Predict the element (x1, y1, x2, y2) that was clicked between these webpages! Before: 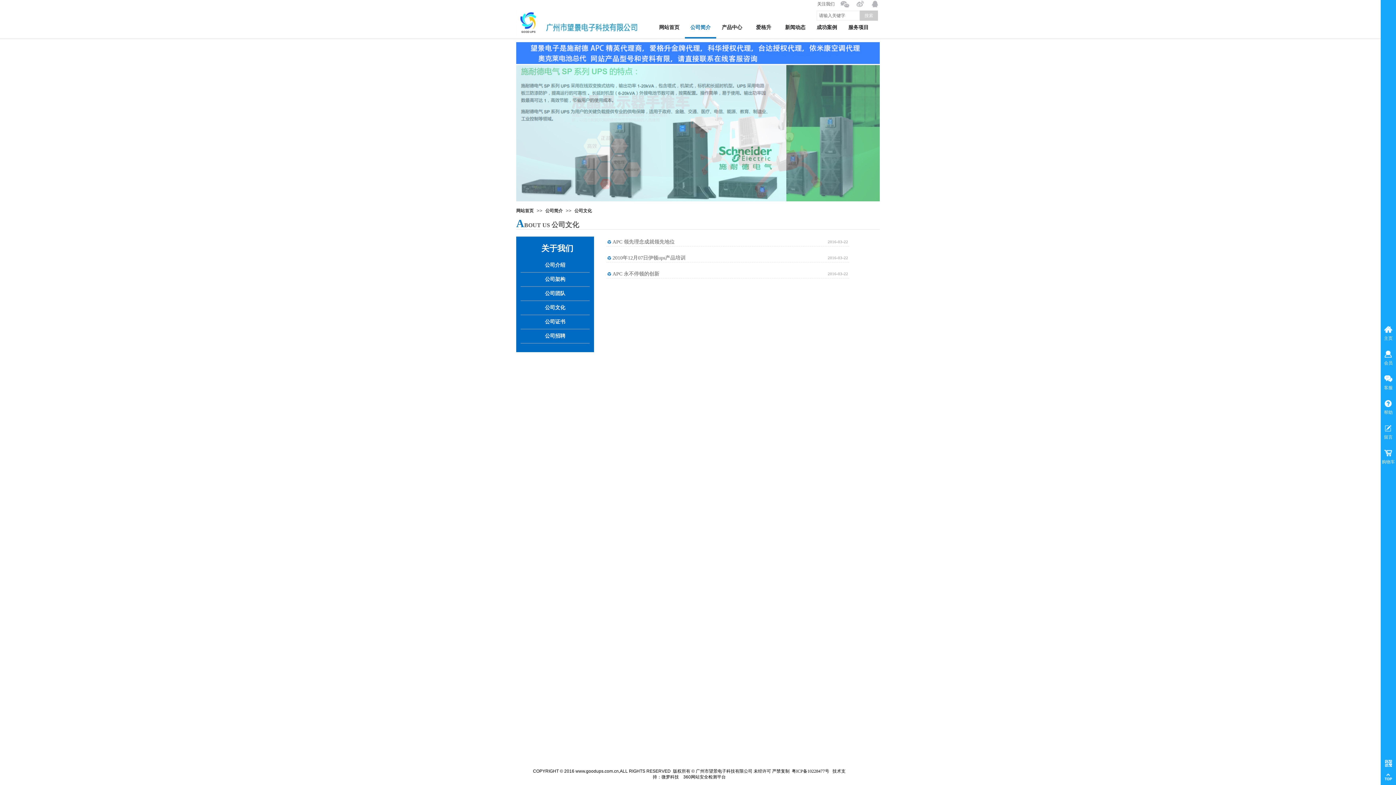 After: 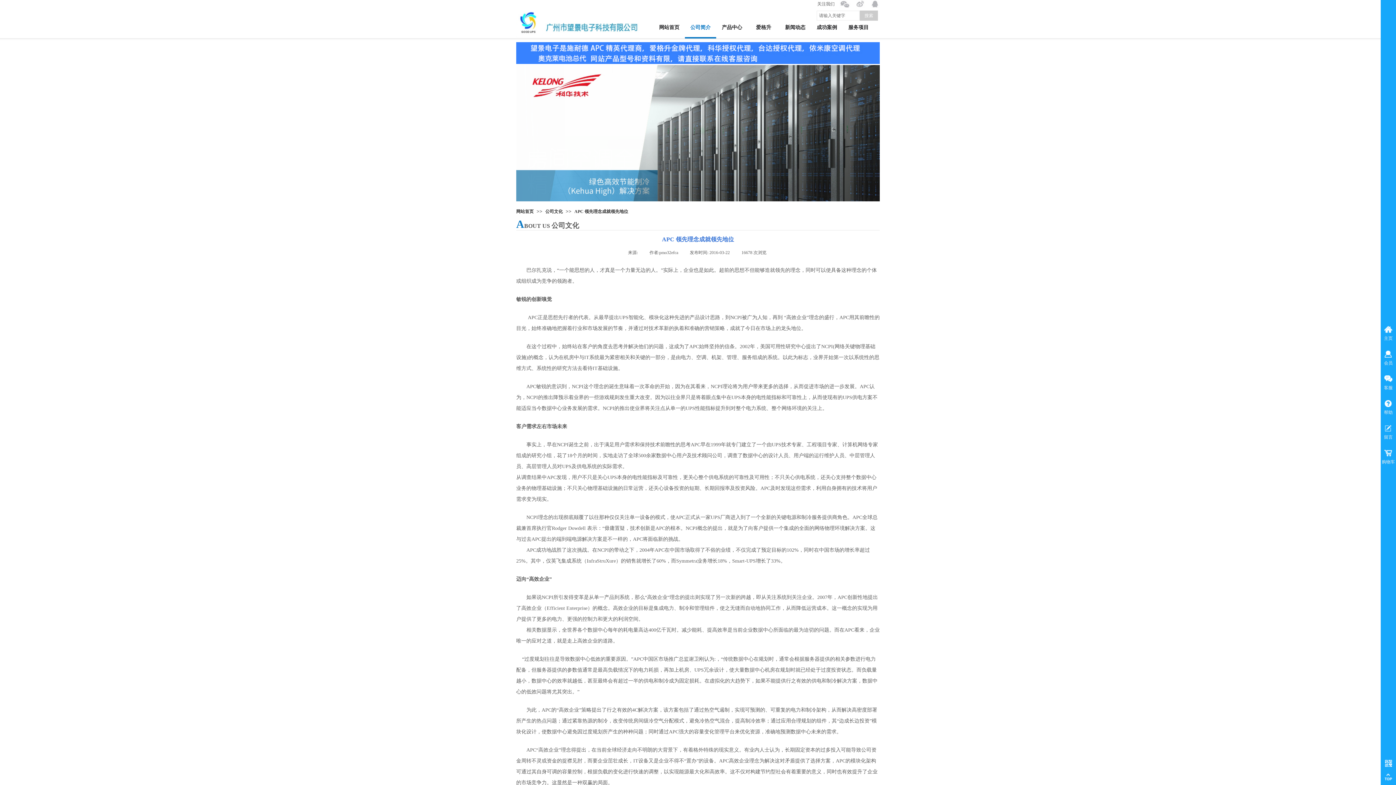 Action: bbox: (612, 237, 674, 246) label: APC 领先理念成就领先地位